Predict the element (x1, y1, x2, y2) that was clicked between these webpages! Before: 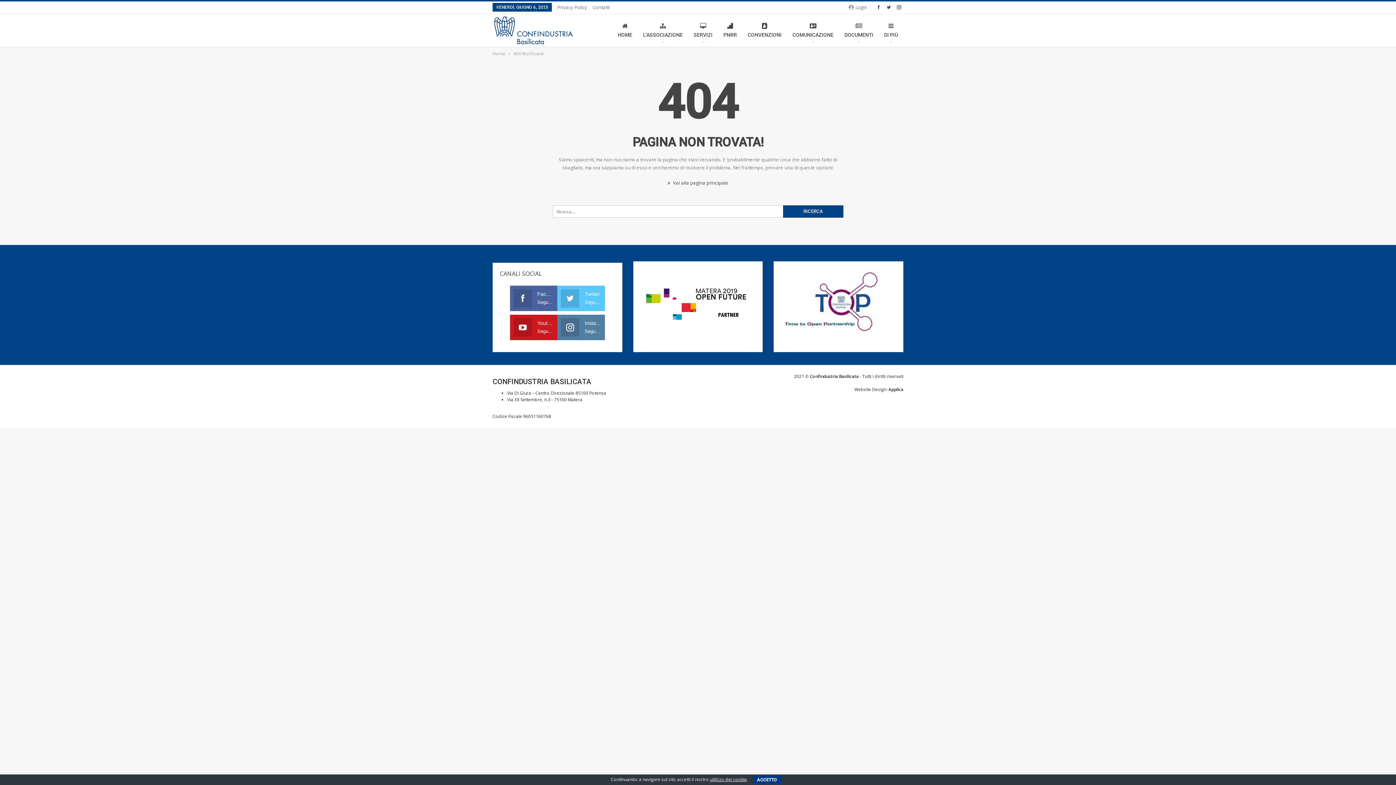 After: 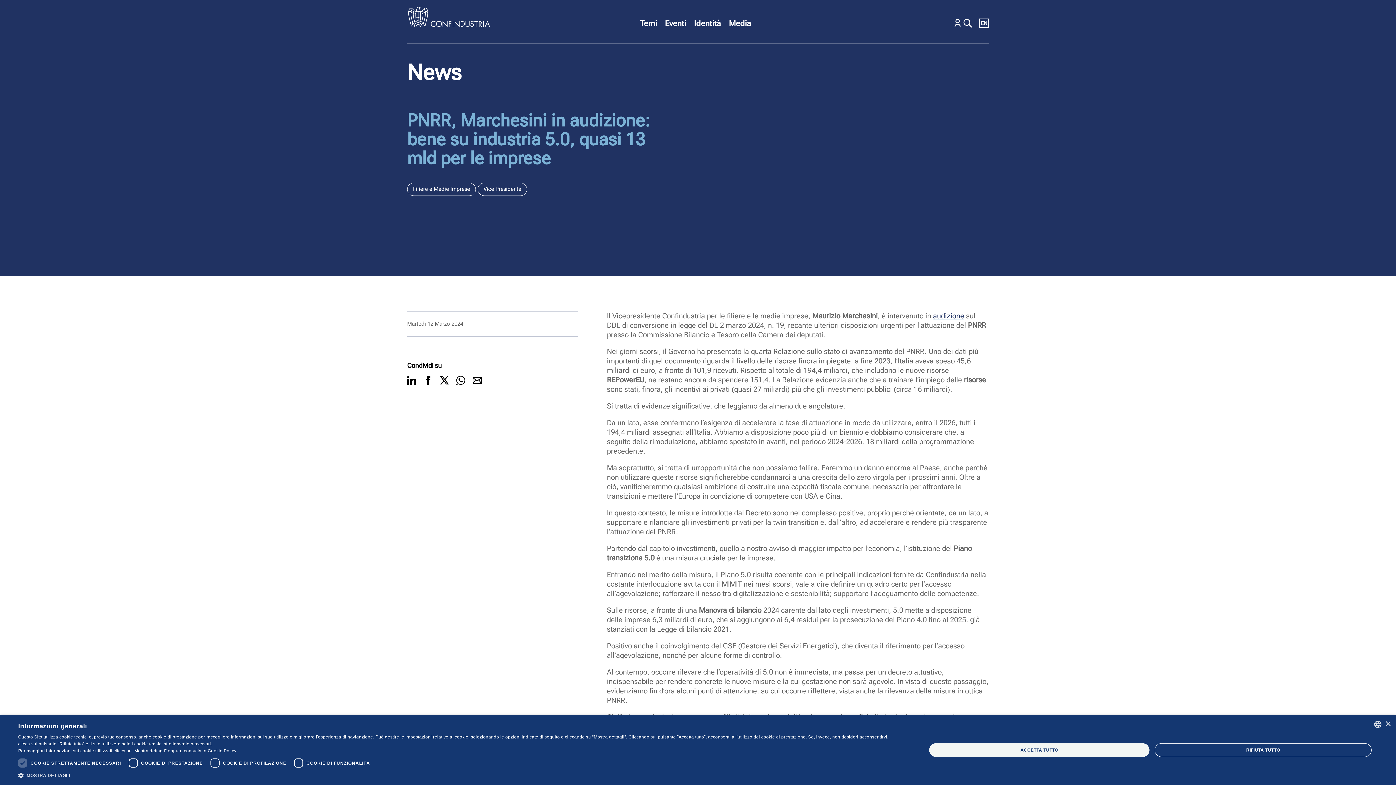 Action: bbox: (718, 14, 742, 46) label: PNRR